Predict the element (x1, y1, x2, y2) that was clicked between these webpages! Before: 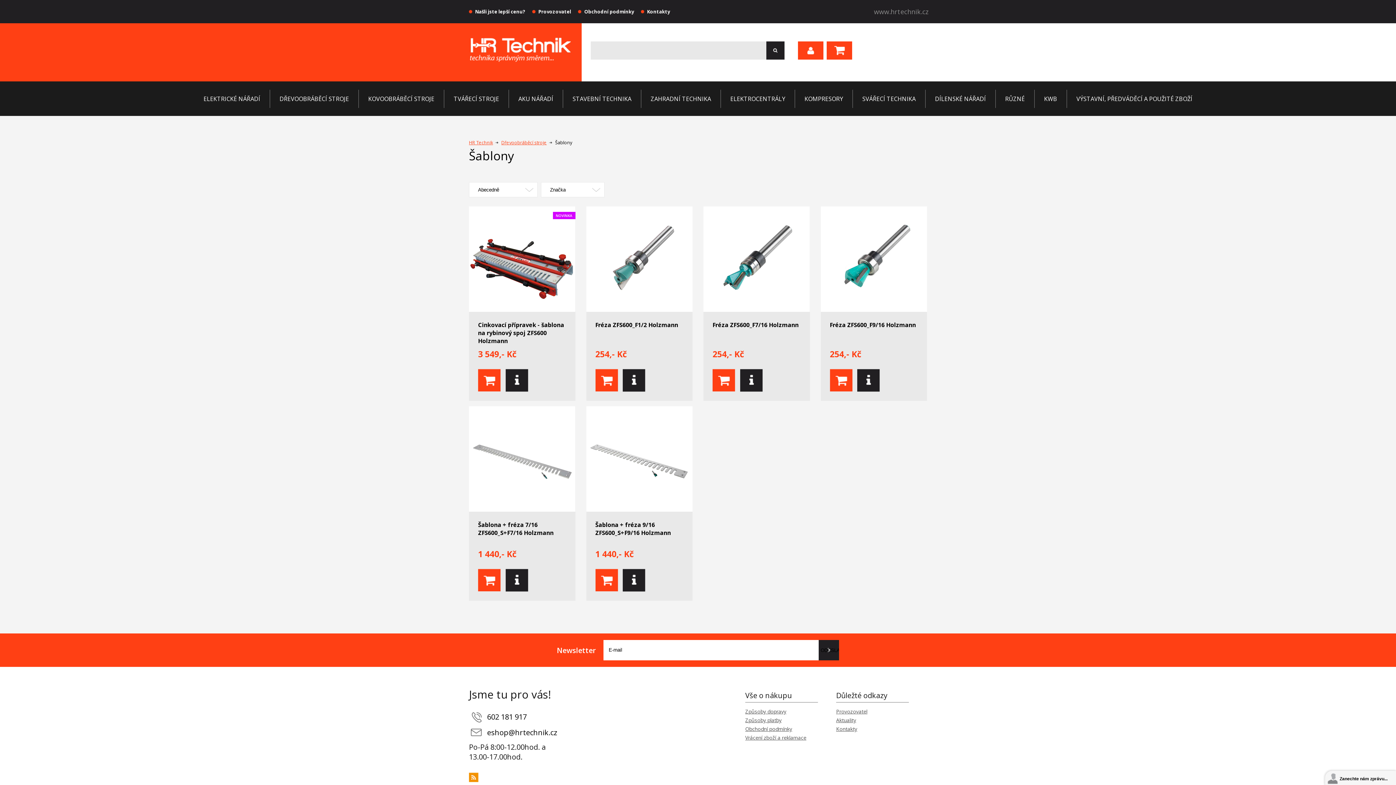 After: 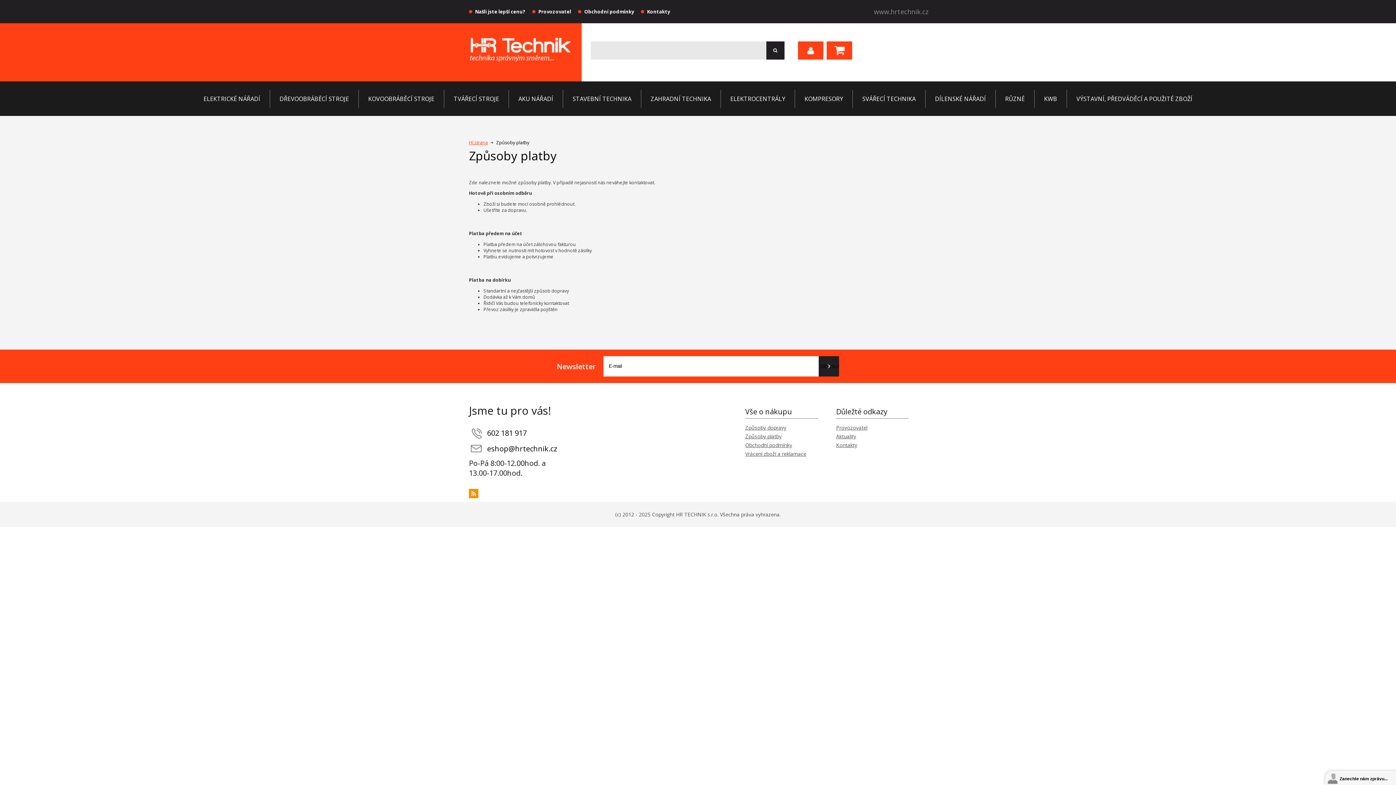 Action: bbox: (745, 715, 818, 724) label: Způsoby platby